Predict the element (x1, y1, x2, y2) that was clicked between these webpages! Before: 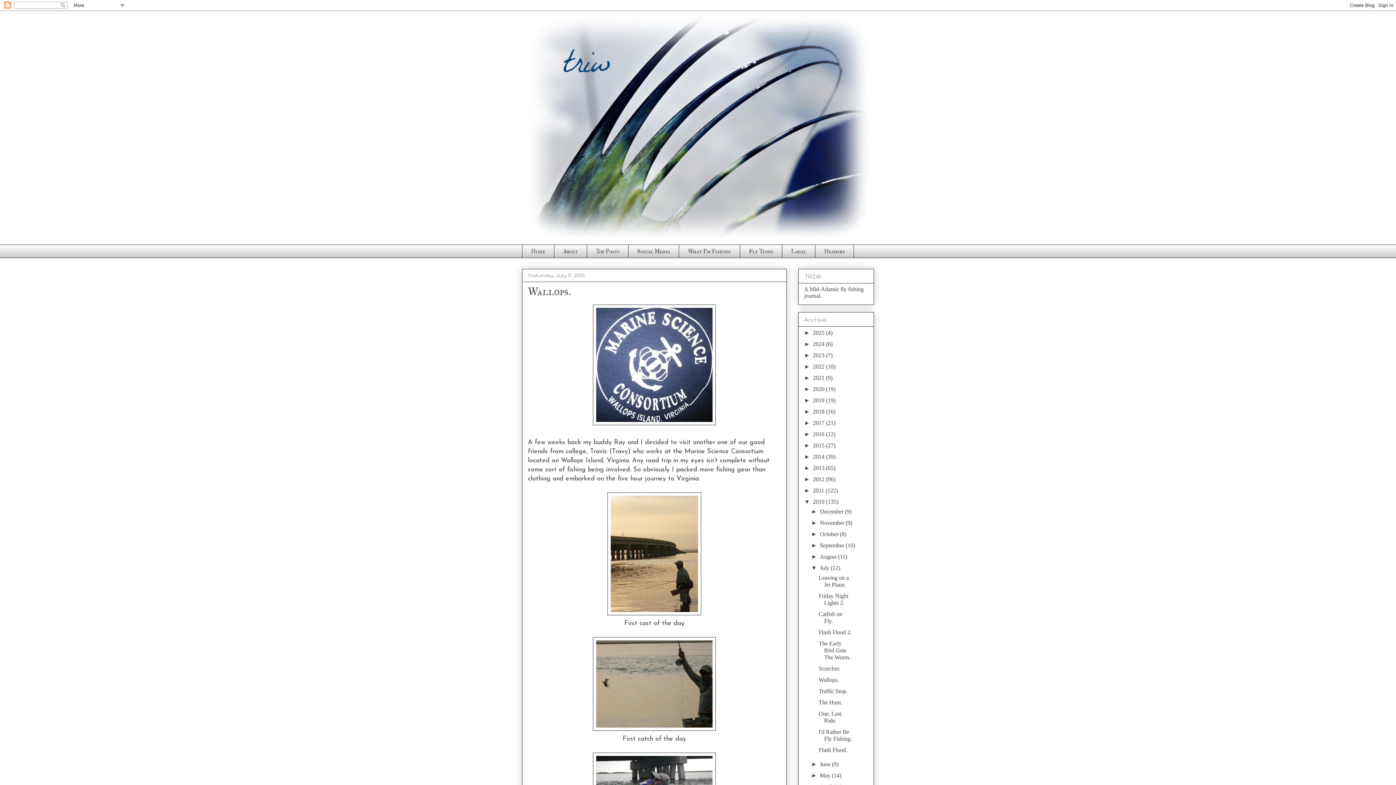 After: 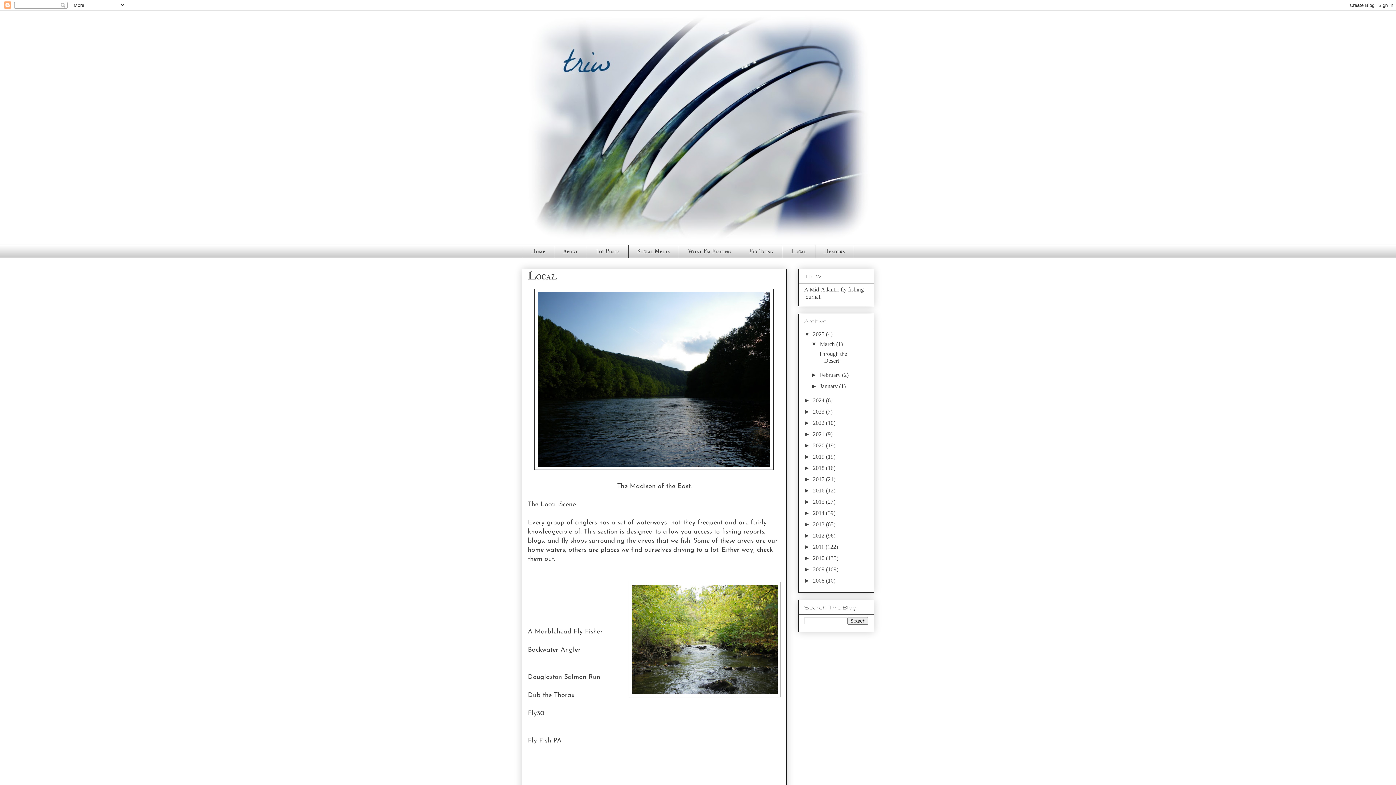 Action: bbox: (782, 244, 815, 258) label: Local